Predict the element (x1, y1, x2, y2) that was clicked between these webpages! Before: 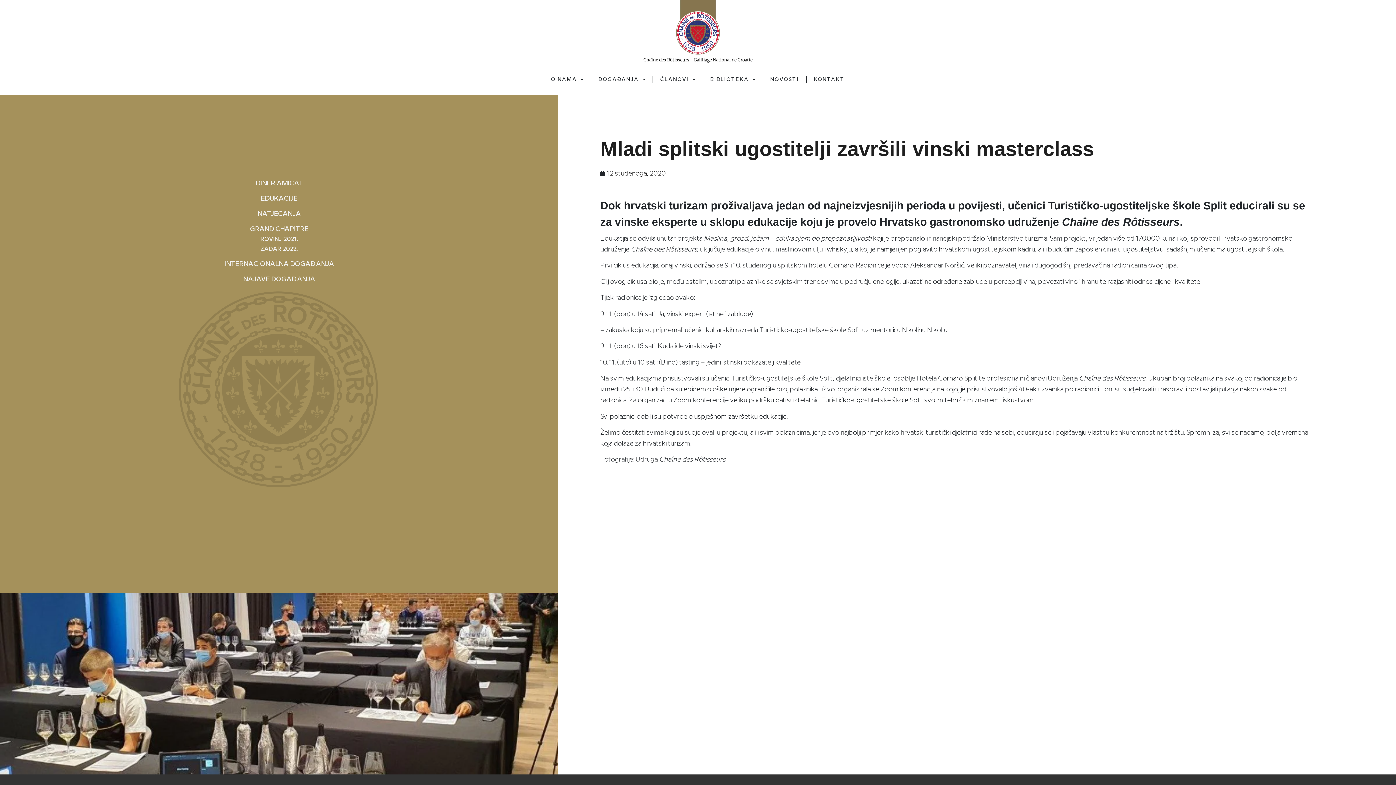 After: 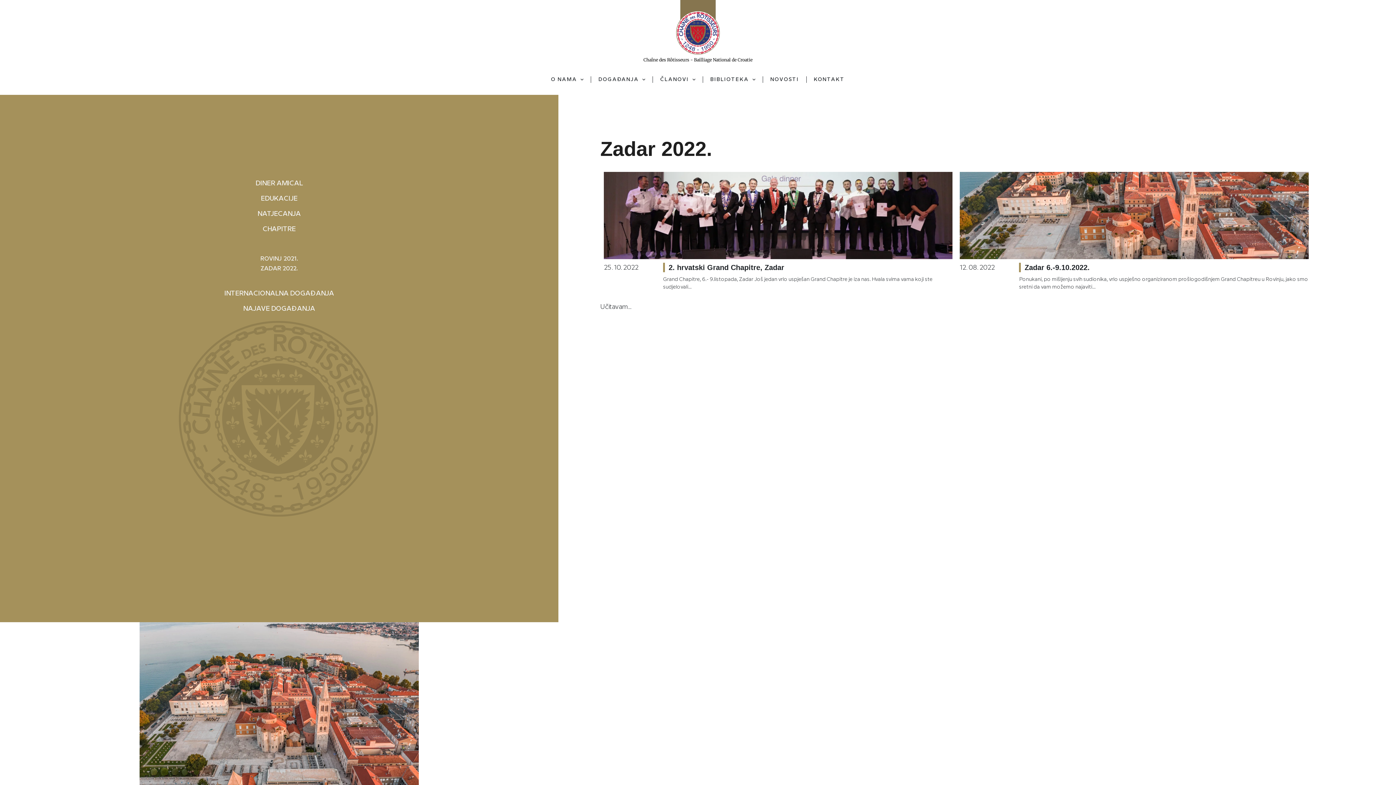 Action: label: ZADAR 2022. bbox: (260, 246, 298, 252)